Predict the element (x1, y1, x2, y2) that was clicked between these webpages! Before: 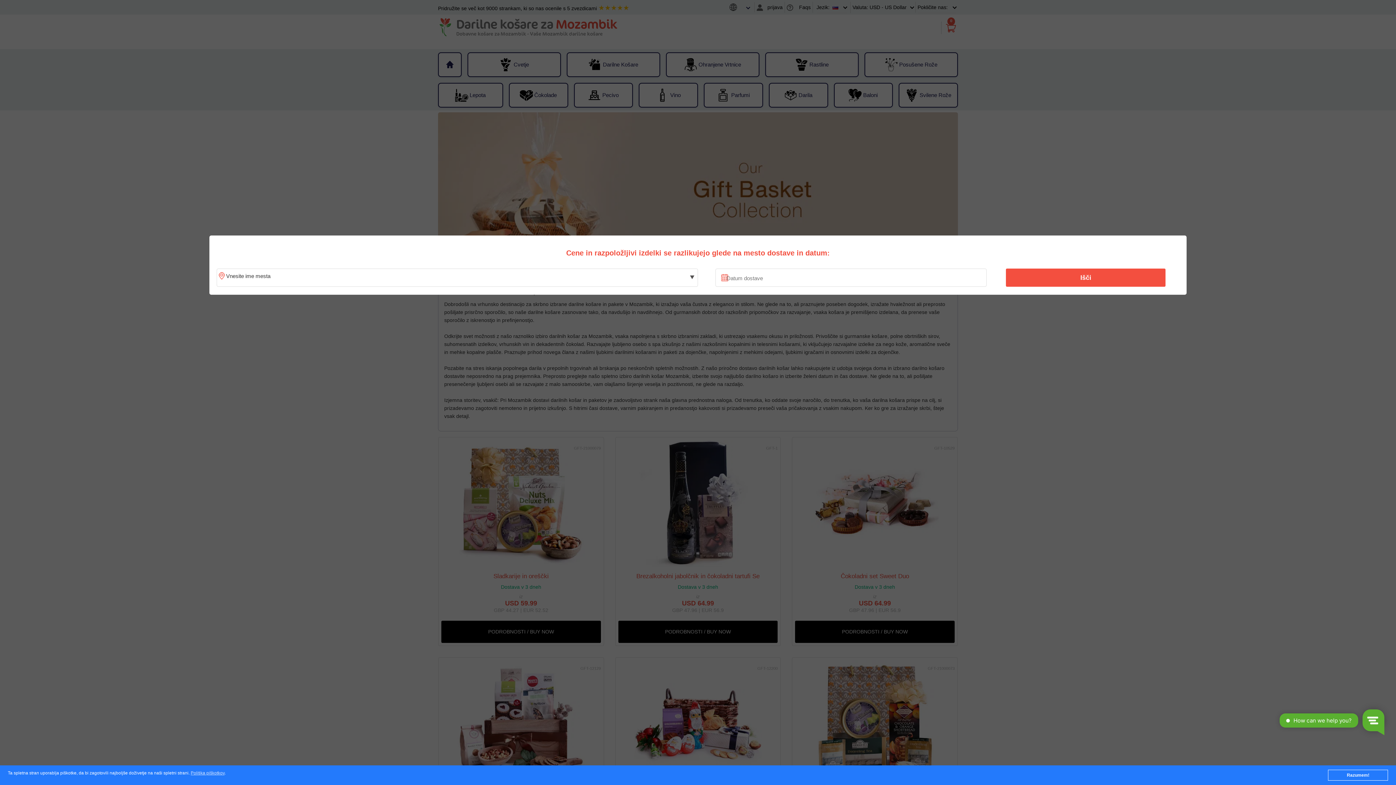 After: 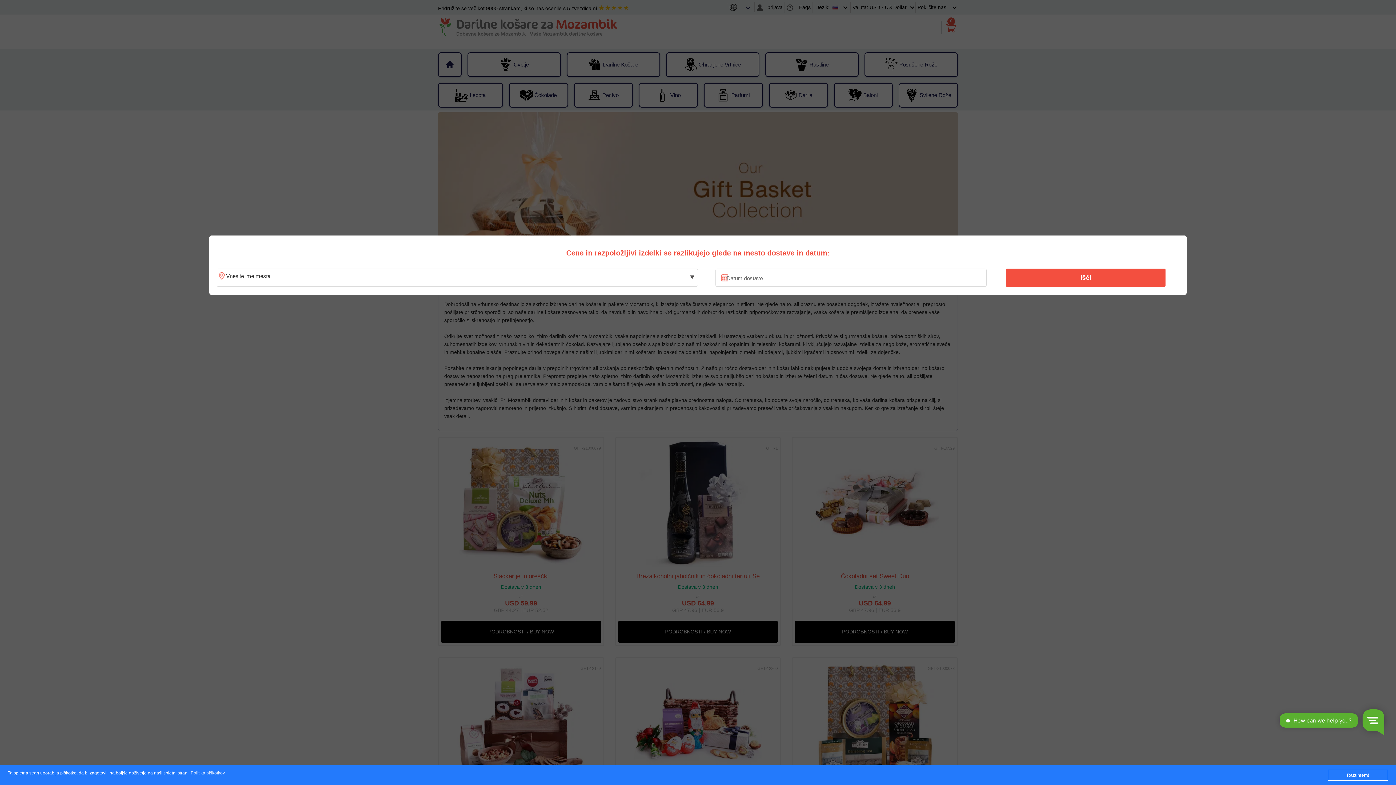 Action: label: Politika piškotkov bbox: (190, 771, 224, 776)